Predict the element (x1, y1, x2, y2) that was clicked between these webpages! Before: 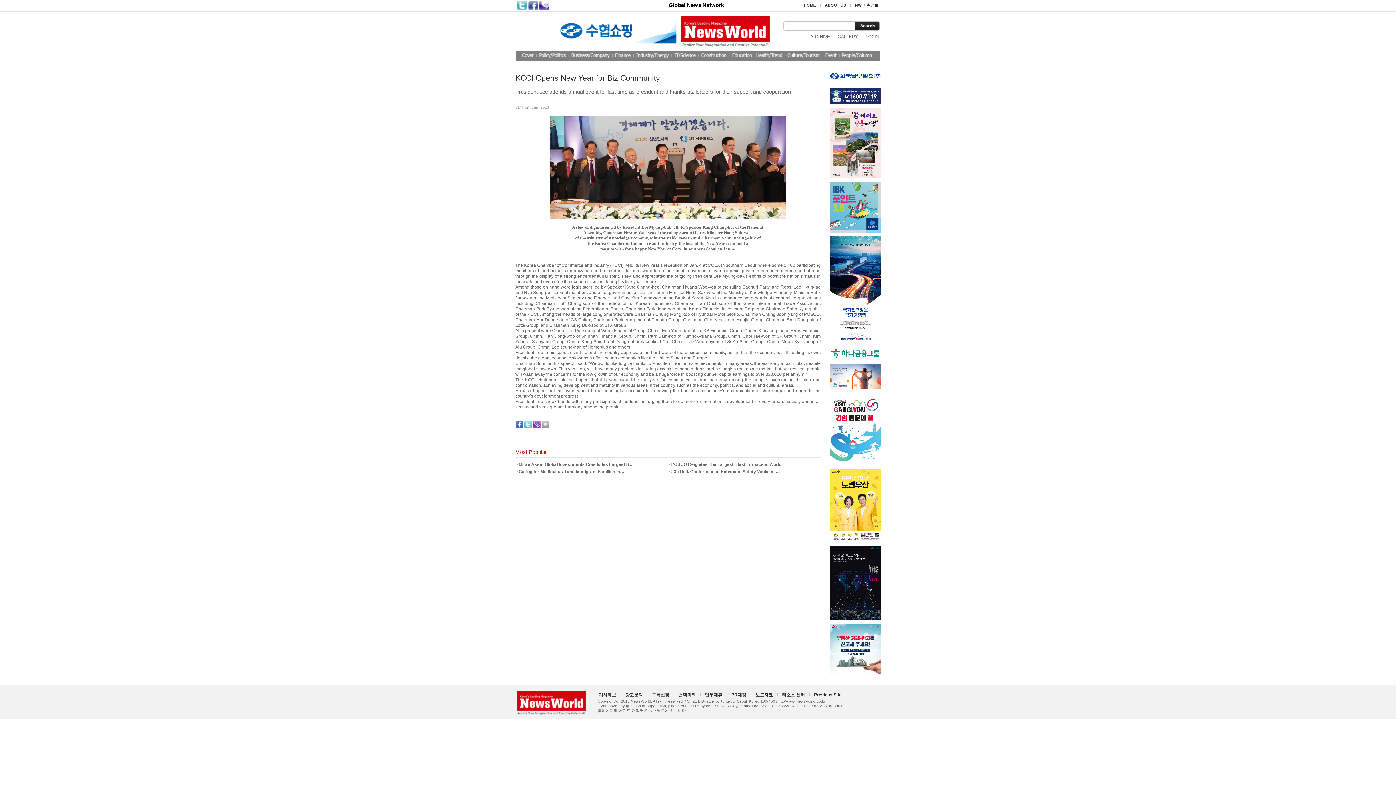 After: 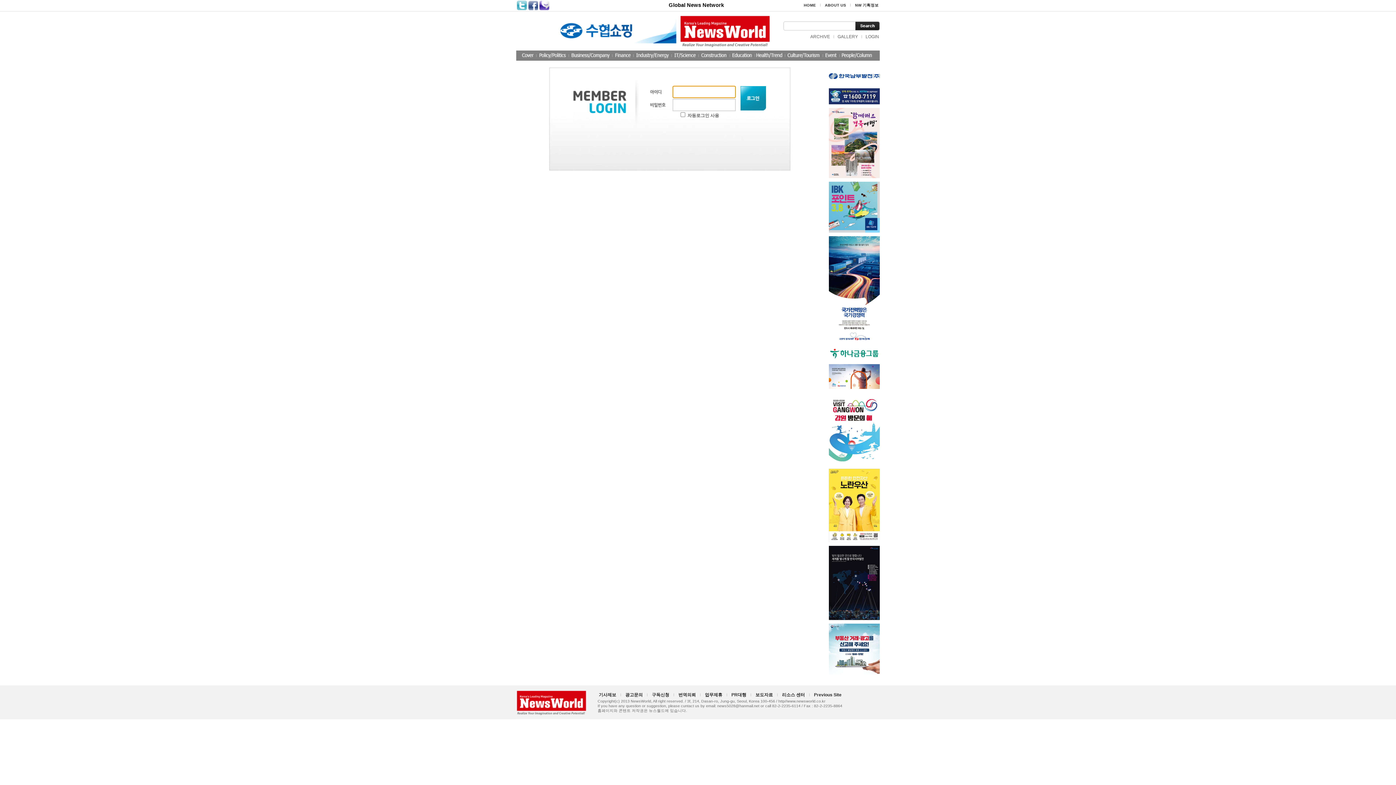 Action: label: 업무제휴 bbox: (705, 692, 722, 697)